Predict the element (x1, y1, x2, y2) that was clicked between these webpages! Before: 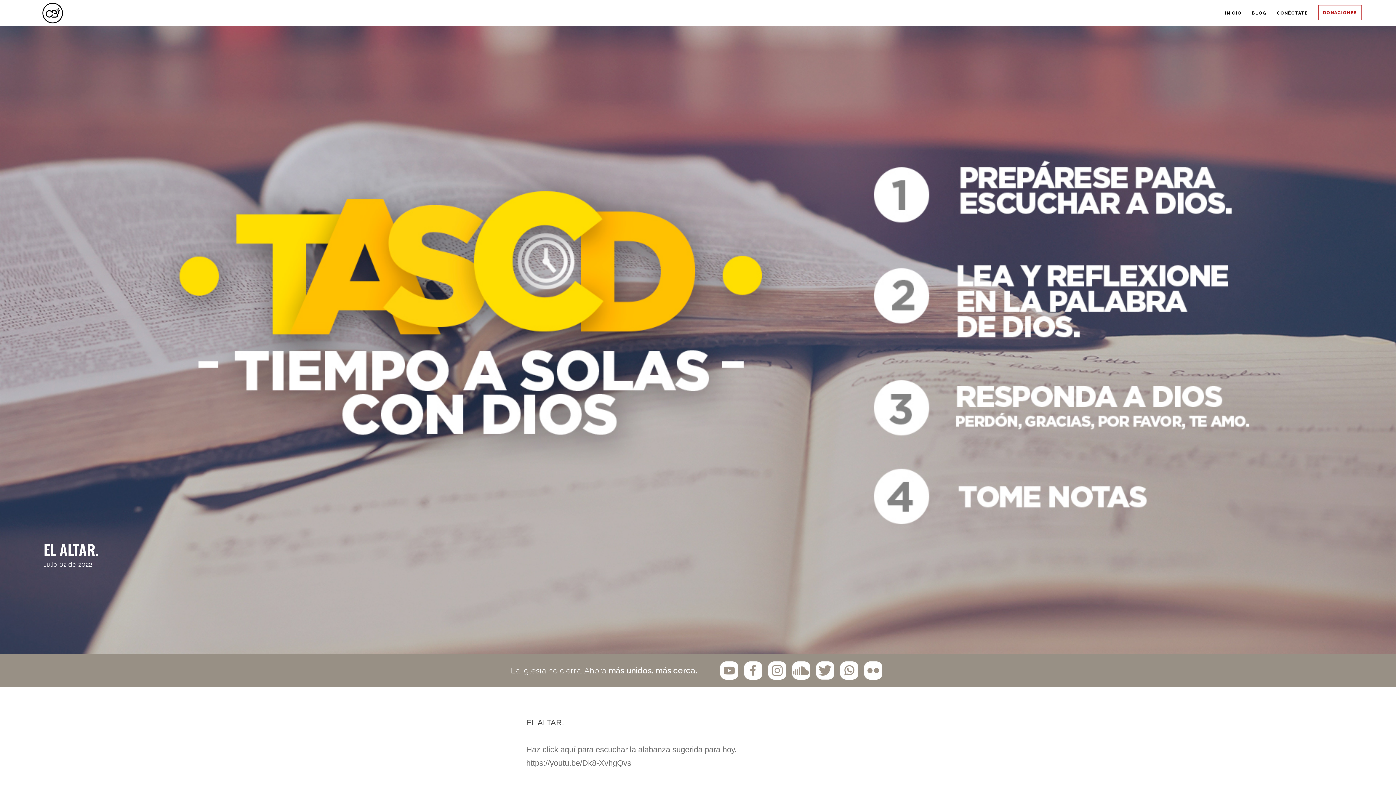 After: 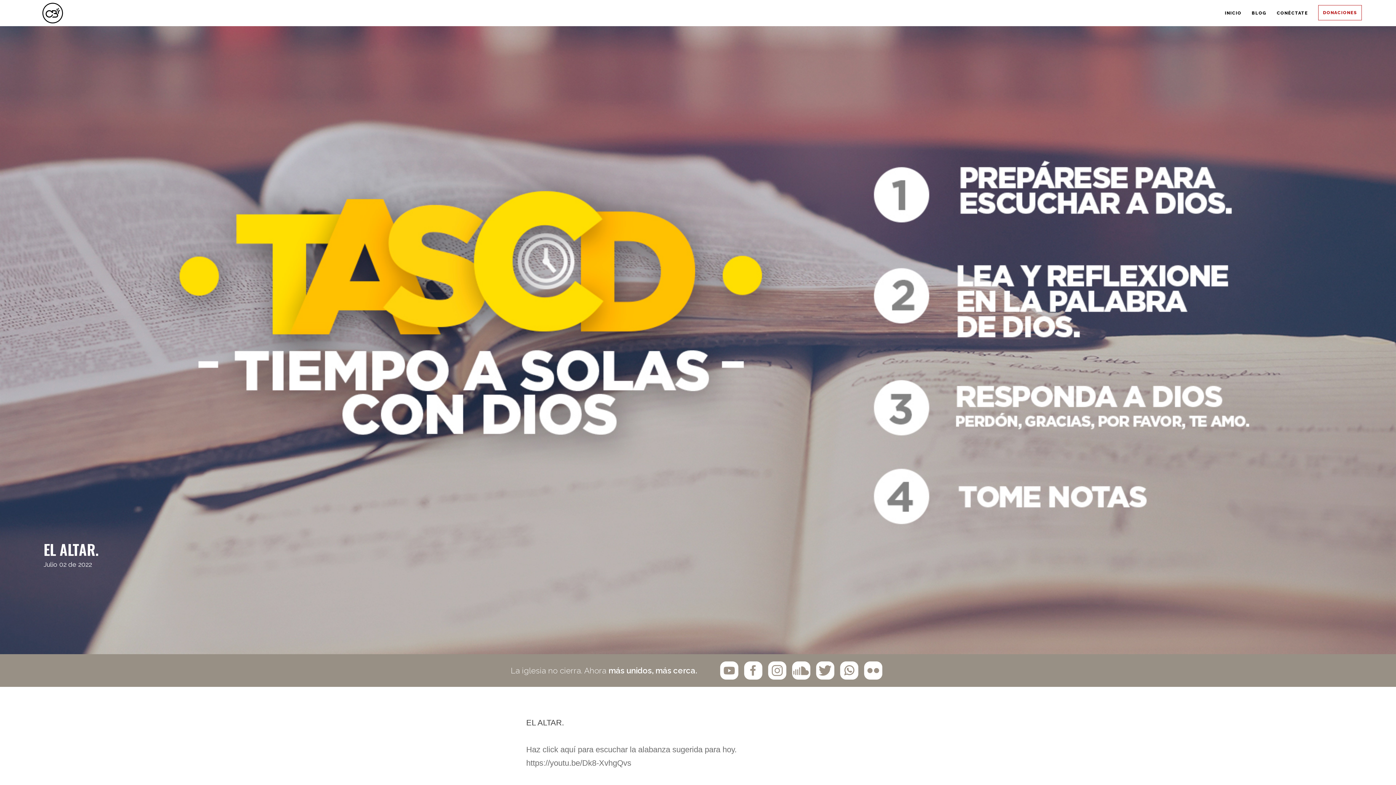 Action: bbox: (816, 666, 834, 674)